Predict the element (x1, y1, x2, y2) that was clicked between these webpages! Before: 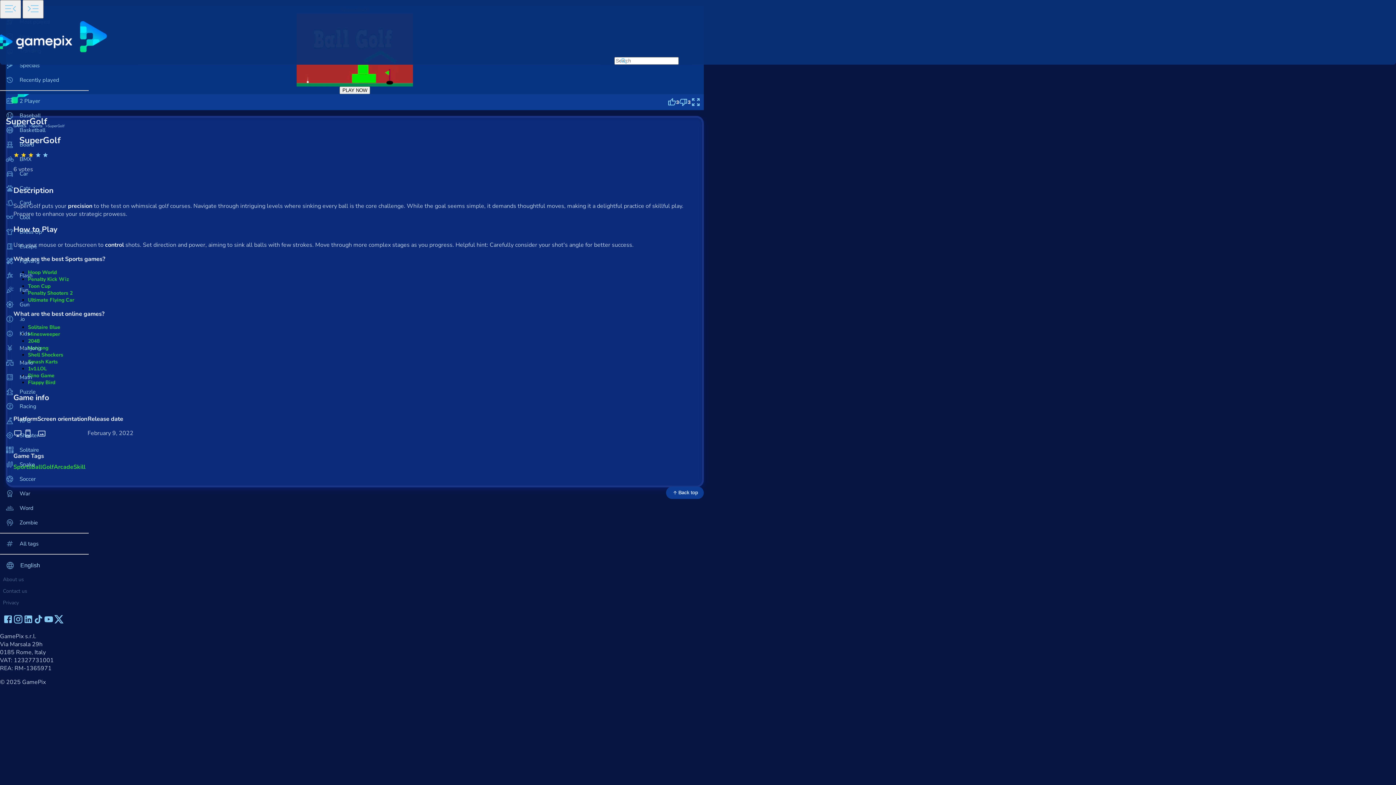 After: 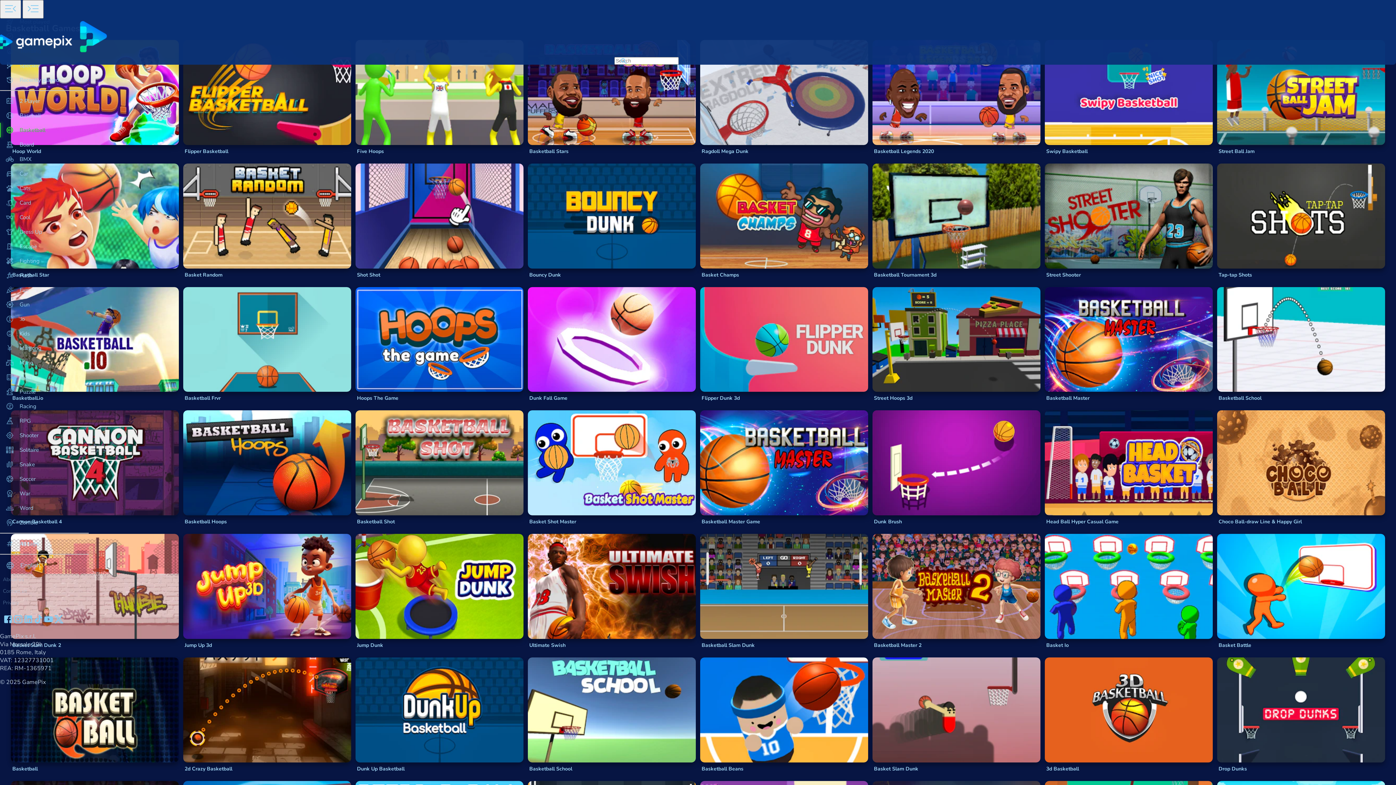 Action: label: Basketball bbox: (0, 122, 88, 137)